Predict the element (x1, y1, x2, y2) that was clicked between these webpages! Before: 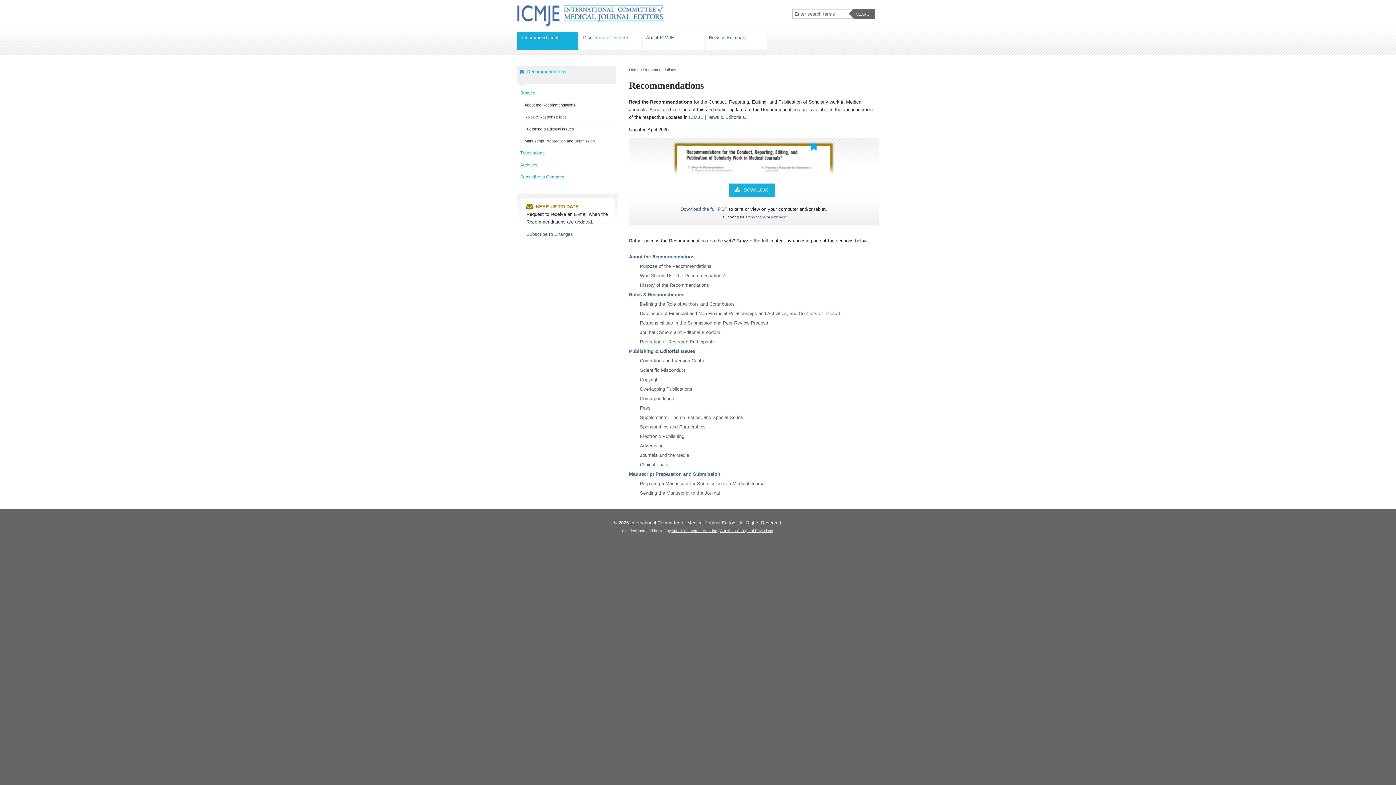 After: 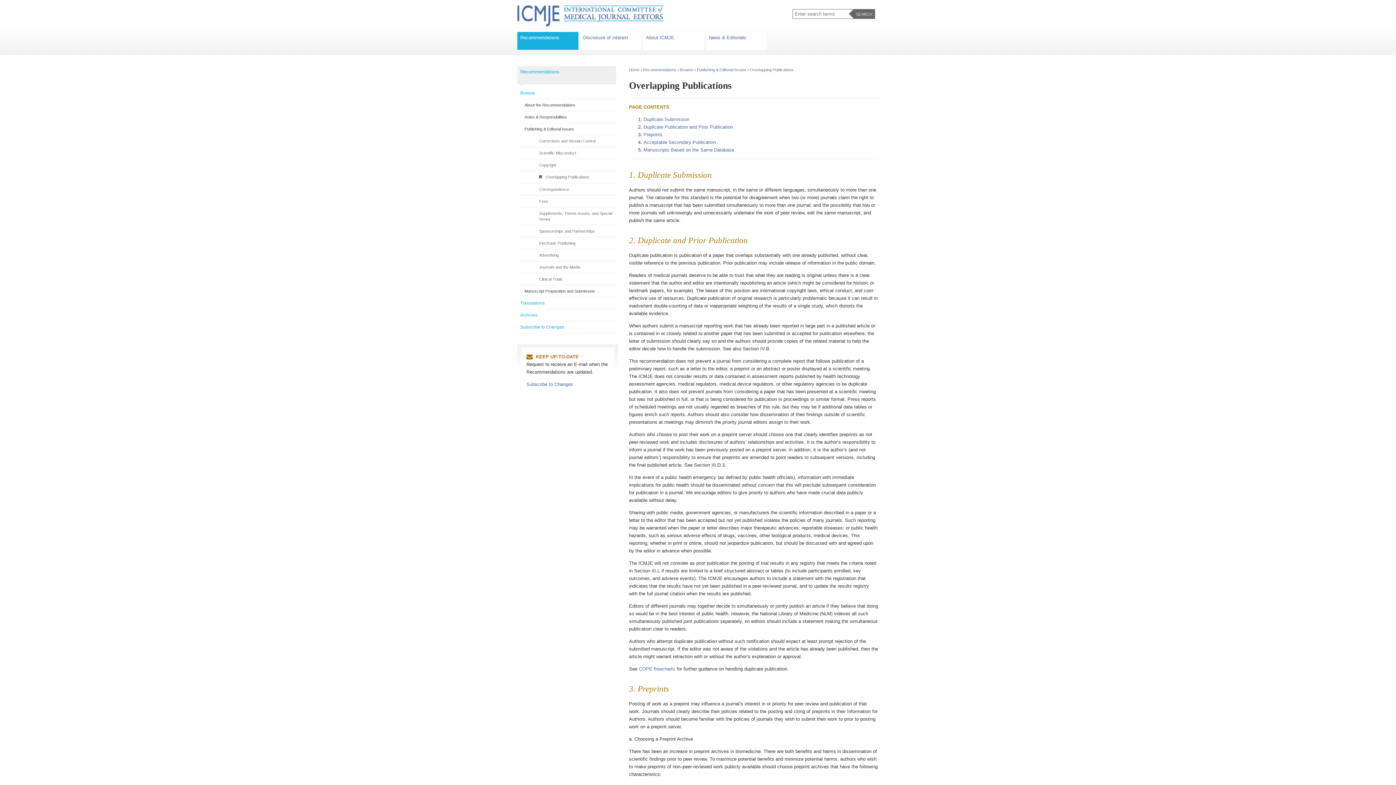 Action: bbox: (629, 384, 840, 394) label: Overlapping Publications